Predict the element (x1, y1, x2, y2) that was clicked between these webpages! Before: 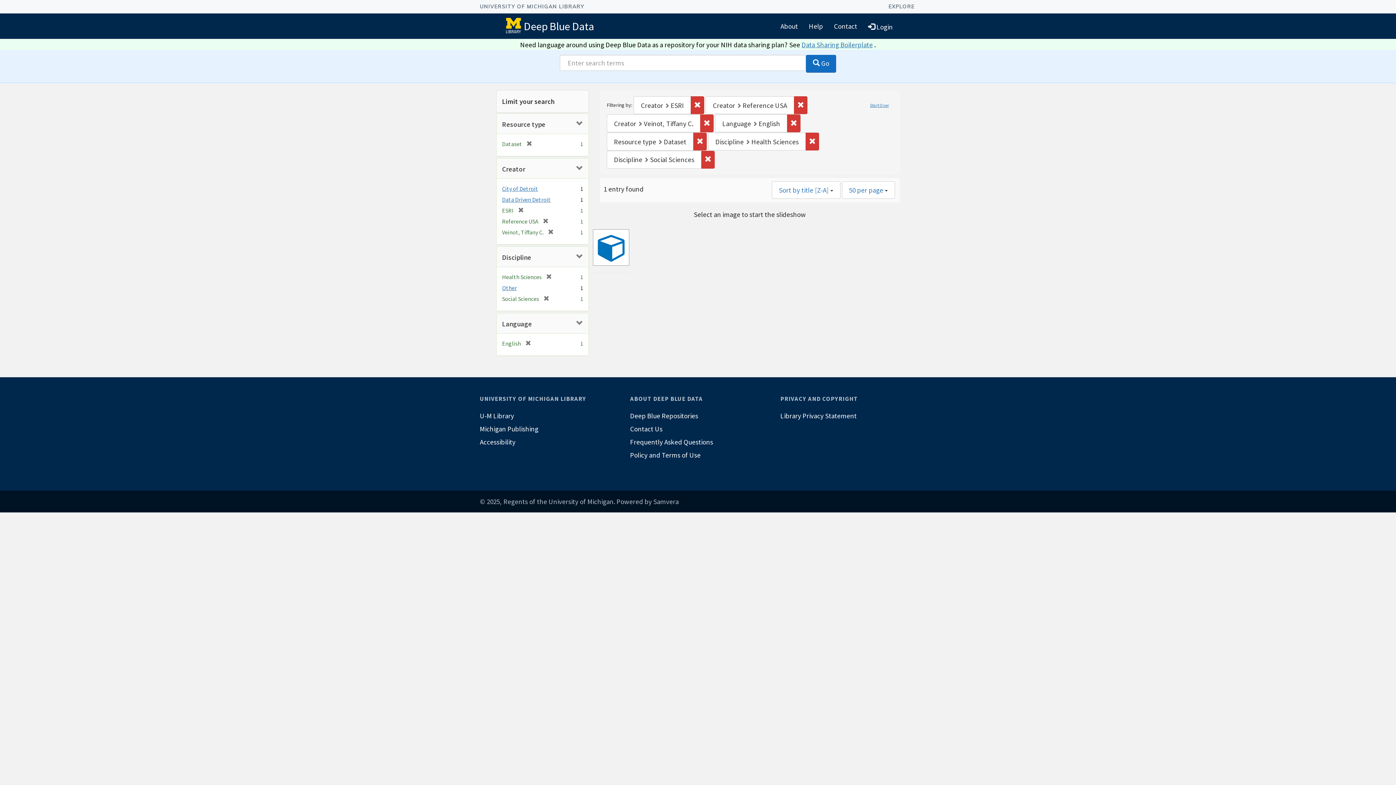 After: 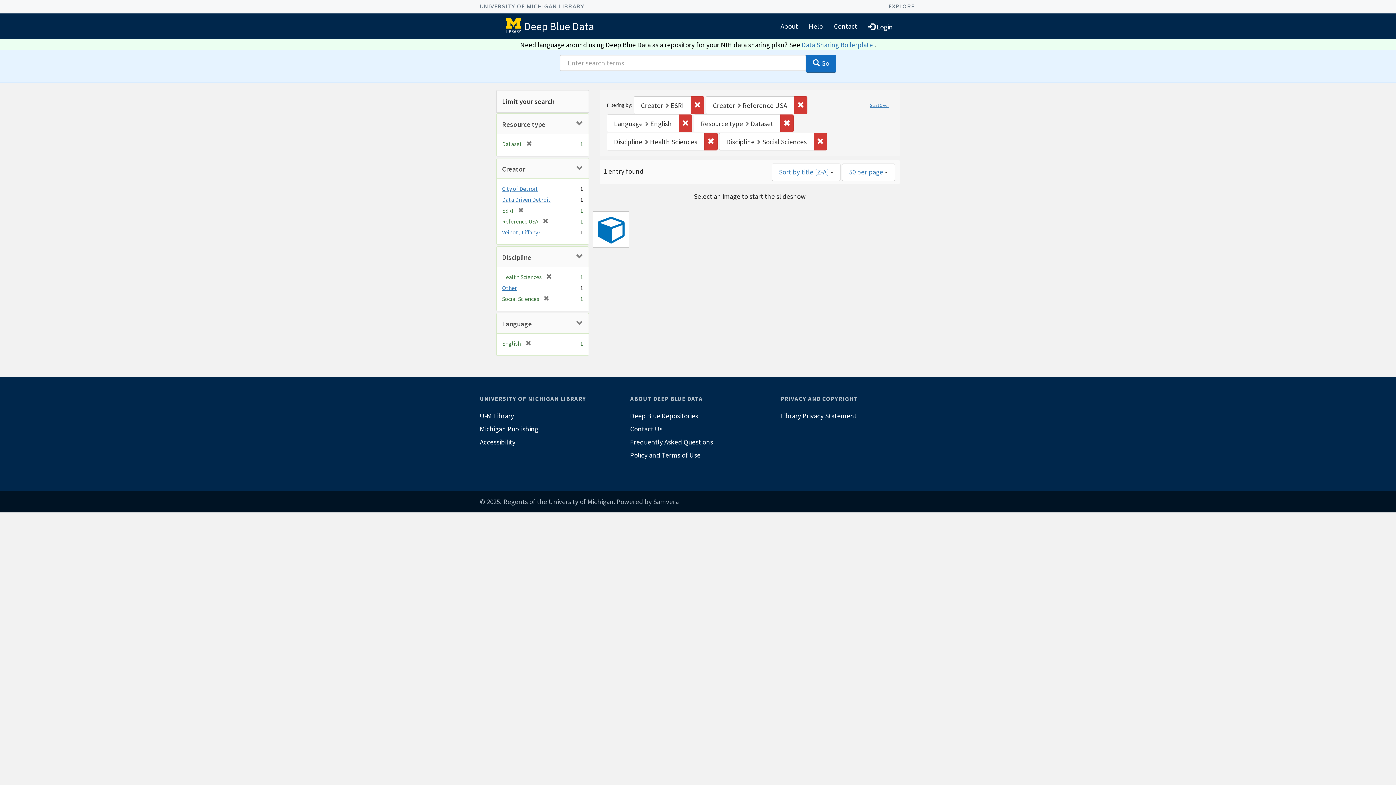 Action: bbox: (543, 228, 553, 236) label: [remove]